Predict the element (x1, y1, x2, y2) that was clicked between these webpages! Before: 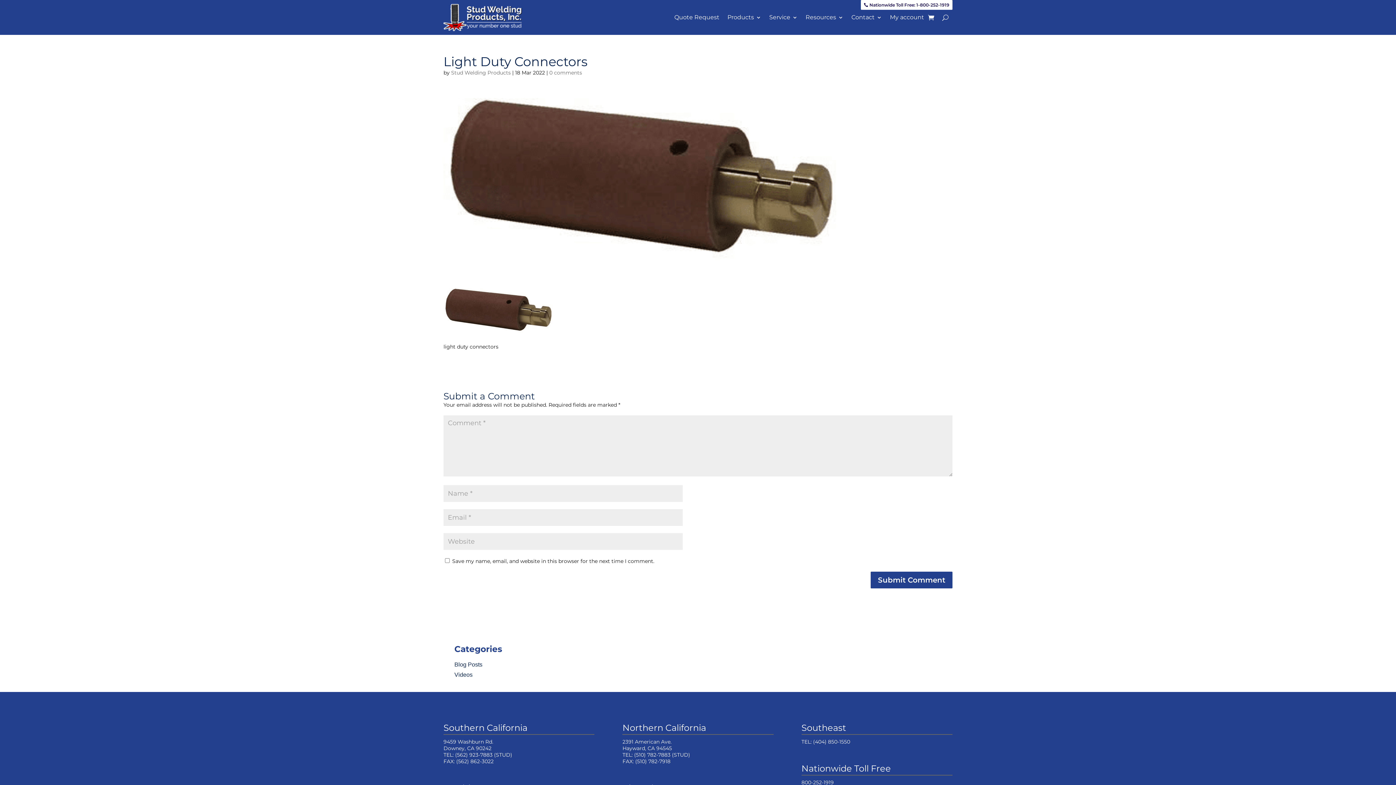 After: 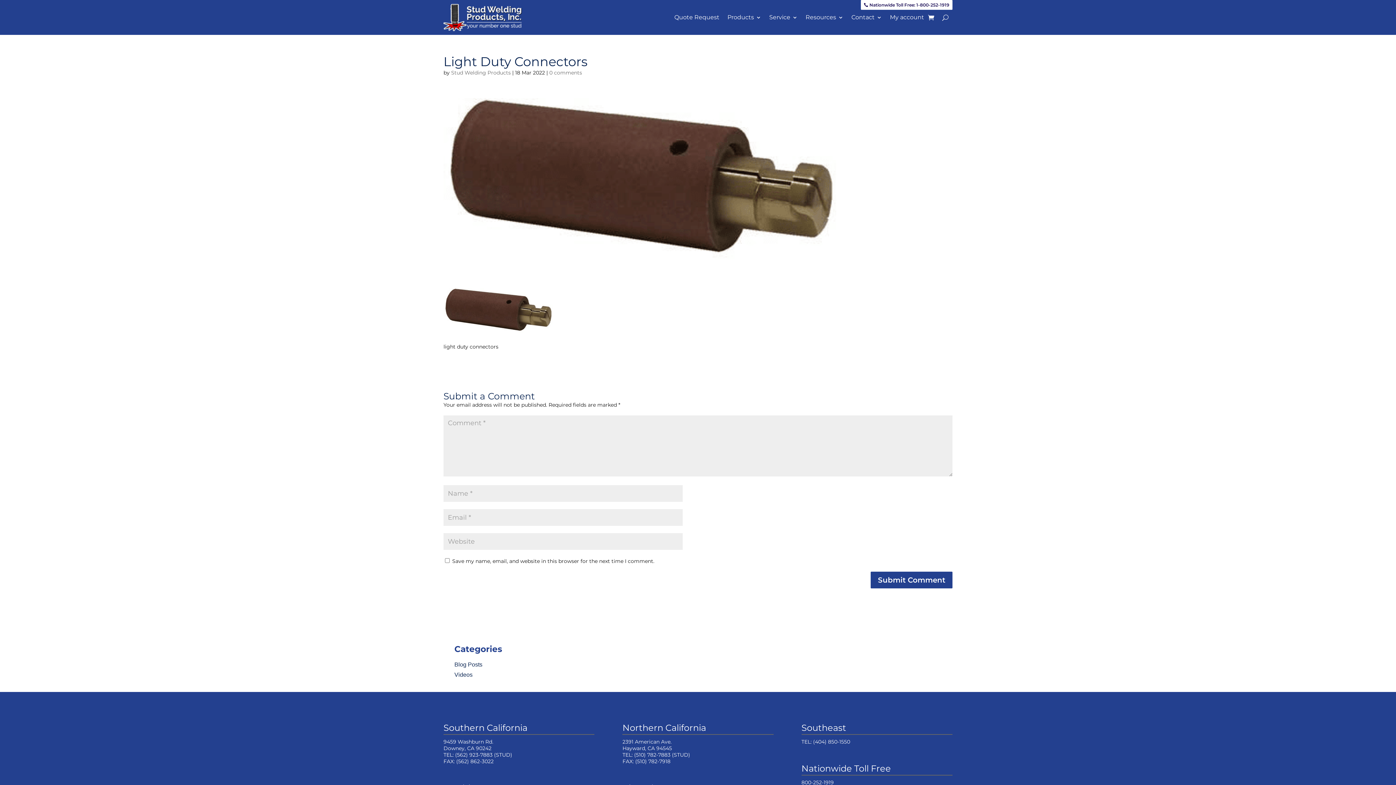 Action: label: (562) 923-7883 bbox: (455, 752, 492, 758)